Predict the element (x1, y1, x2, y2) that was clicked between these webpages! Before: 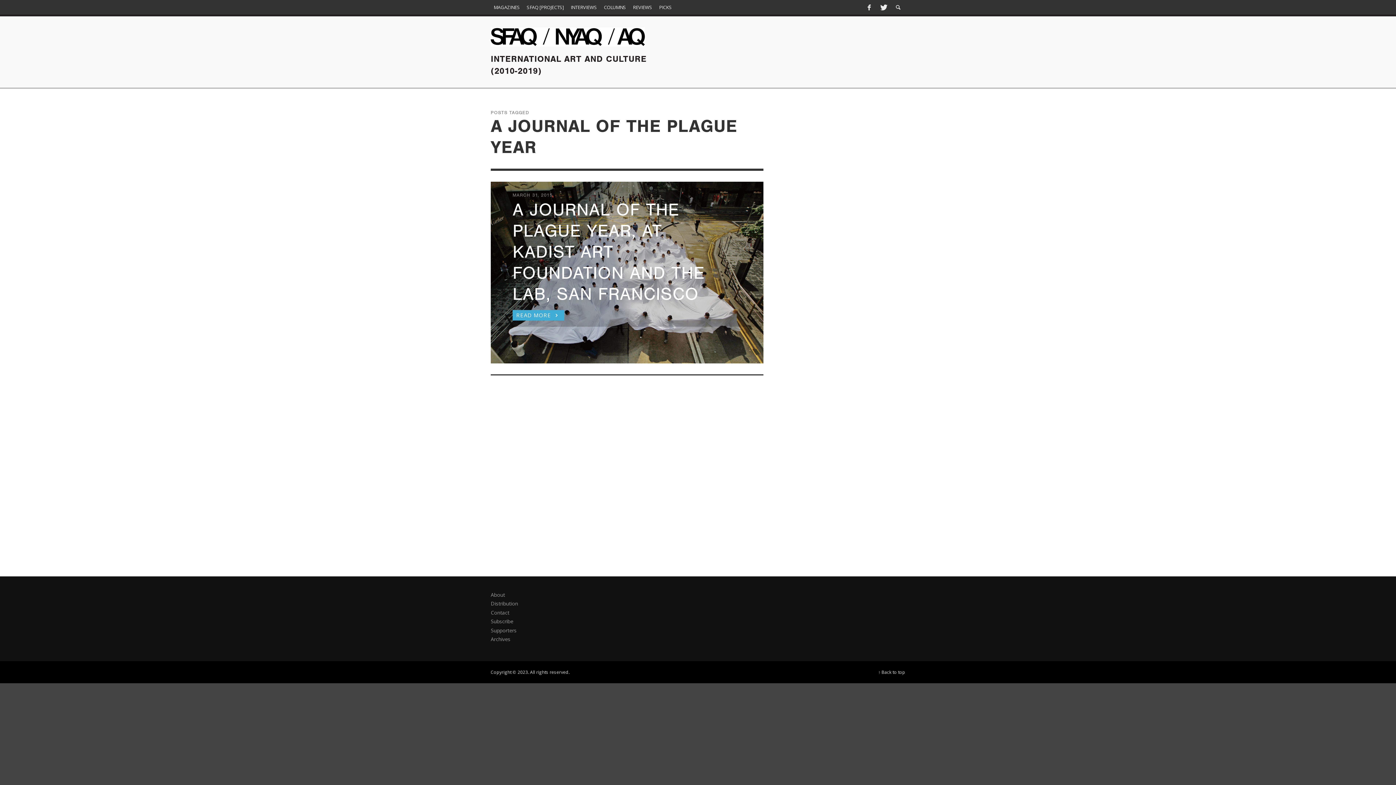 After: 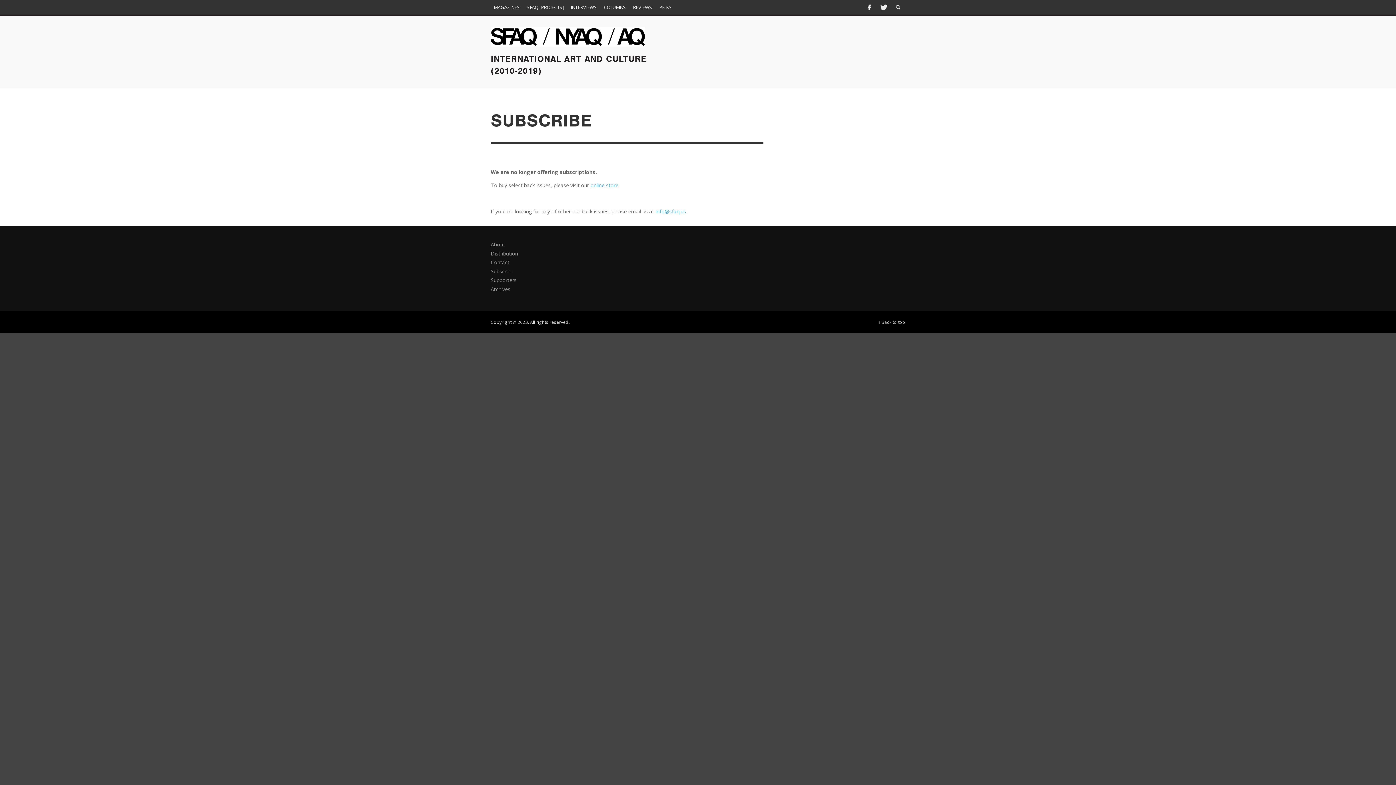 Action: label: Subscribe bbox: (490, 618, 513, 625)